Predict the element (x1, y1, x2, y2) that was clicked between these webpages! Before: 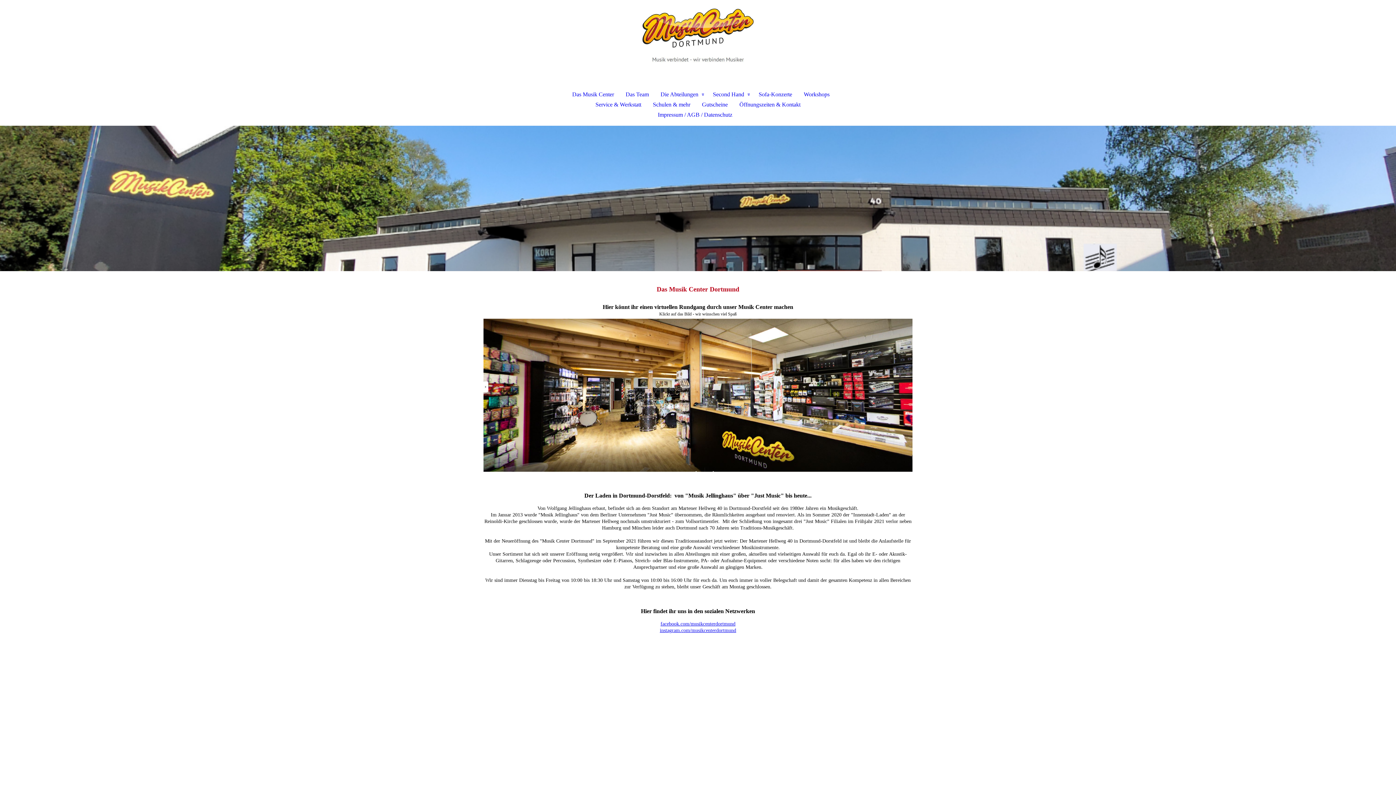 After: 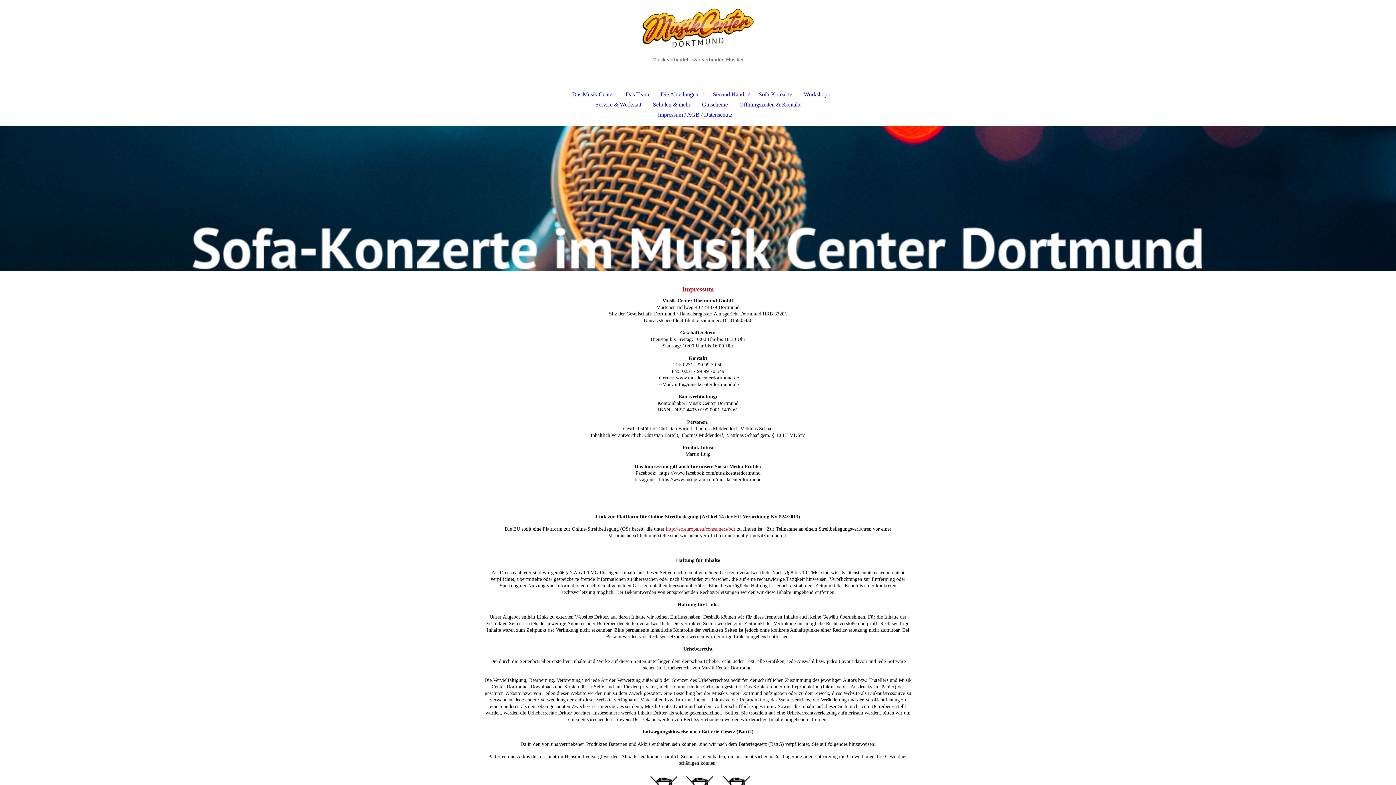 Action: label: Impressum / AGB / Datenschutz bbox: (652, 109, 744, 120)